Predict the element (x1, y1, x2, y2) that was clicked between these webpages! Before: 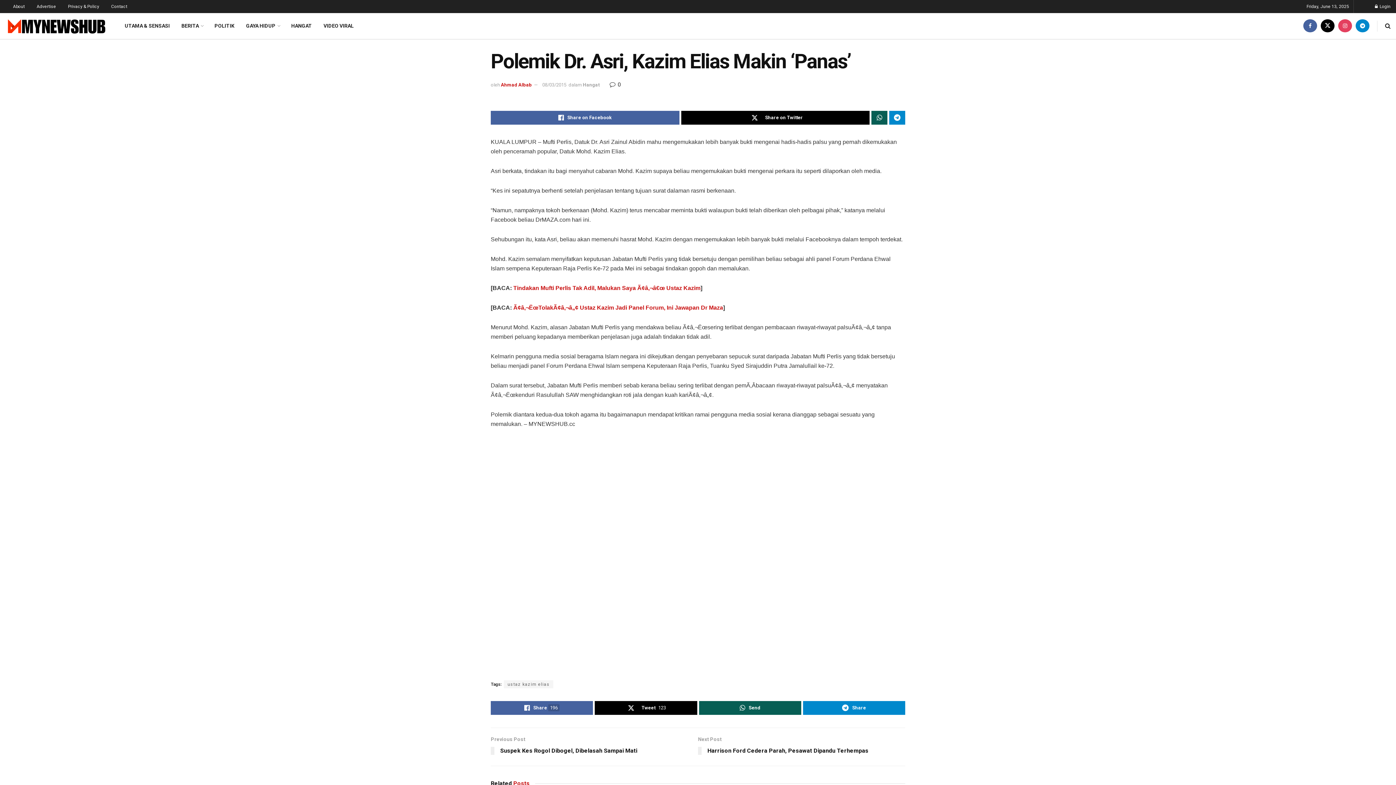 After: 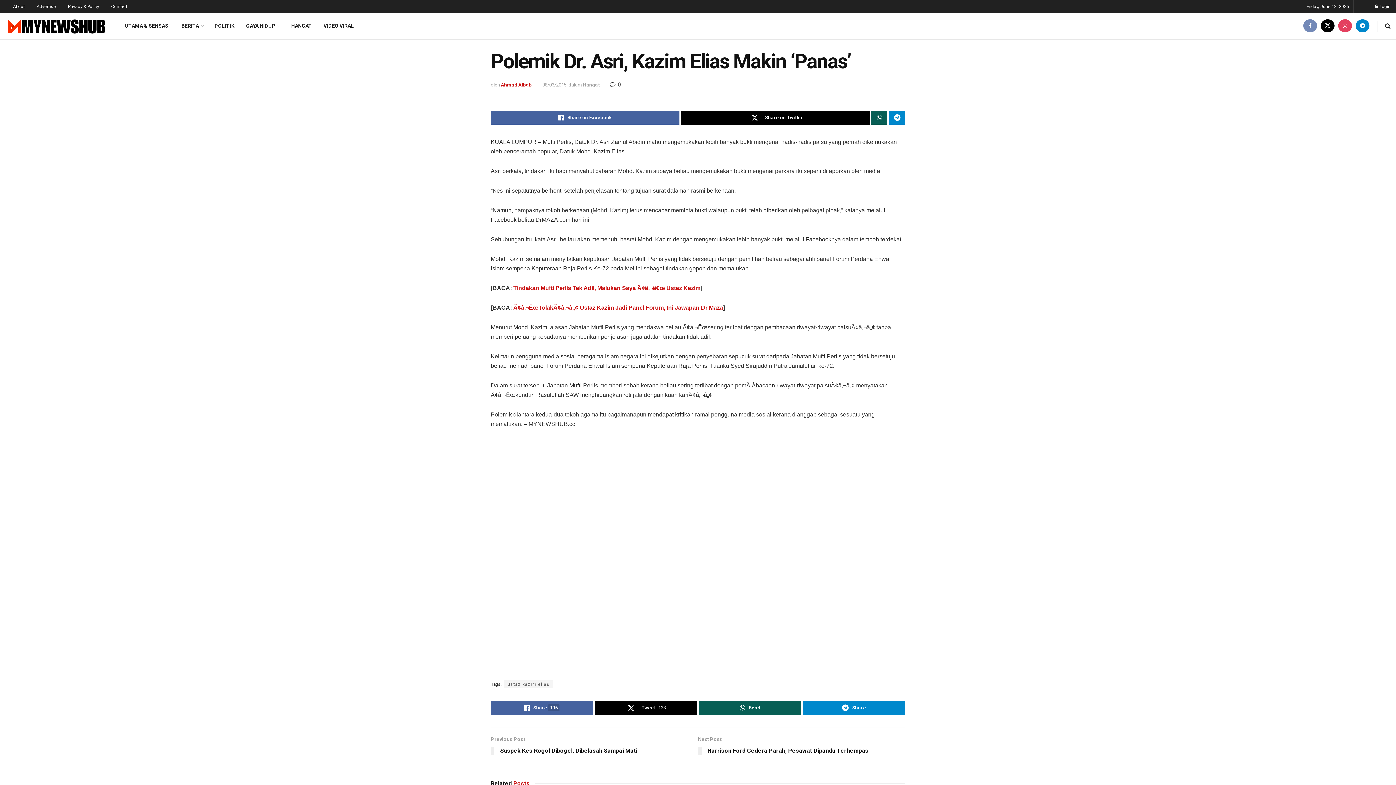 Action: label: Find us on Facebook bbox: (1303, 13, 1317, 38)